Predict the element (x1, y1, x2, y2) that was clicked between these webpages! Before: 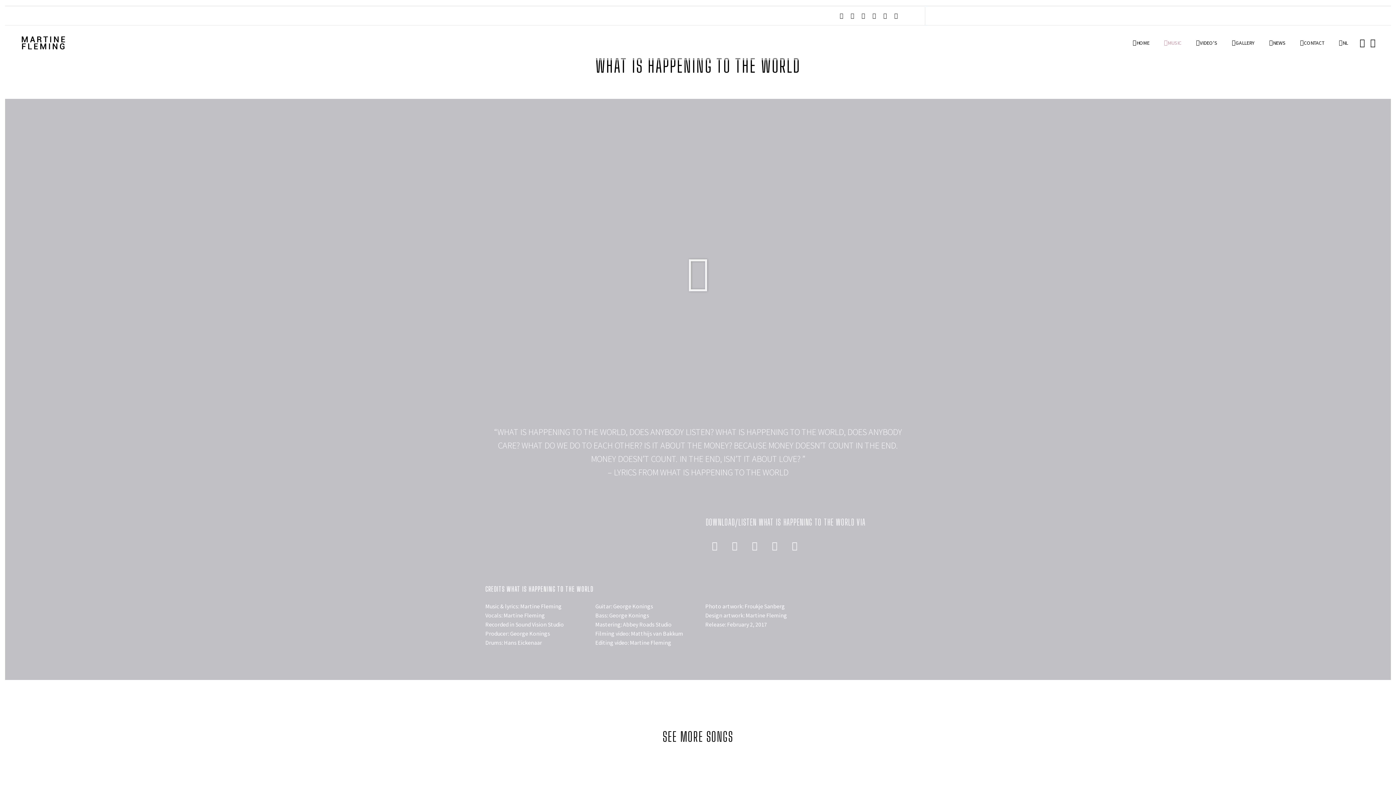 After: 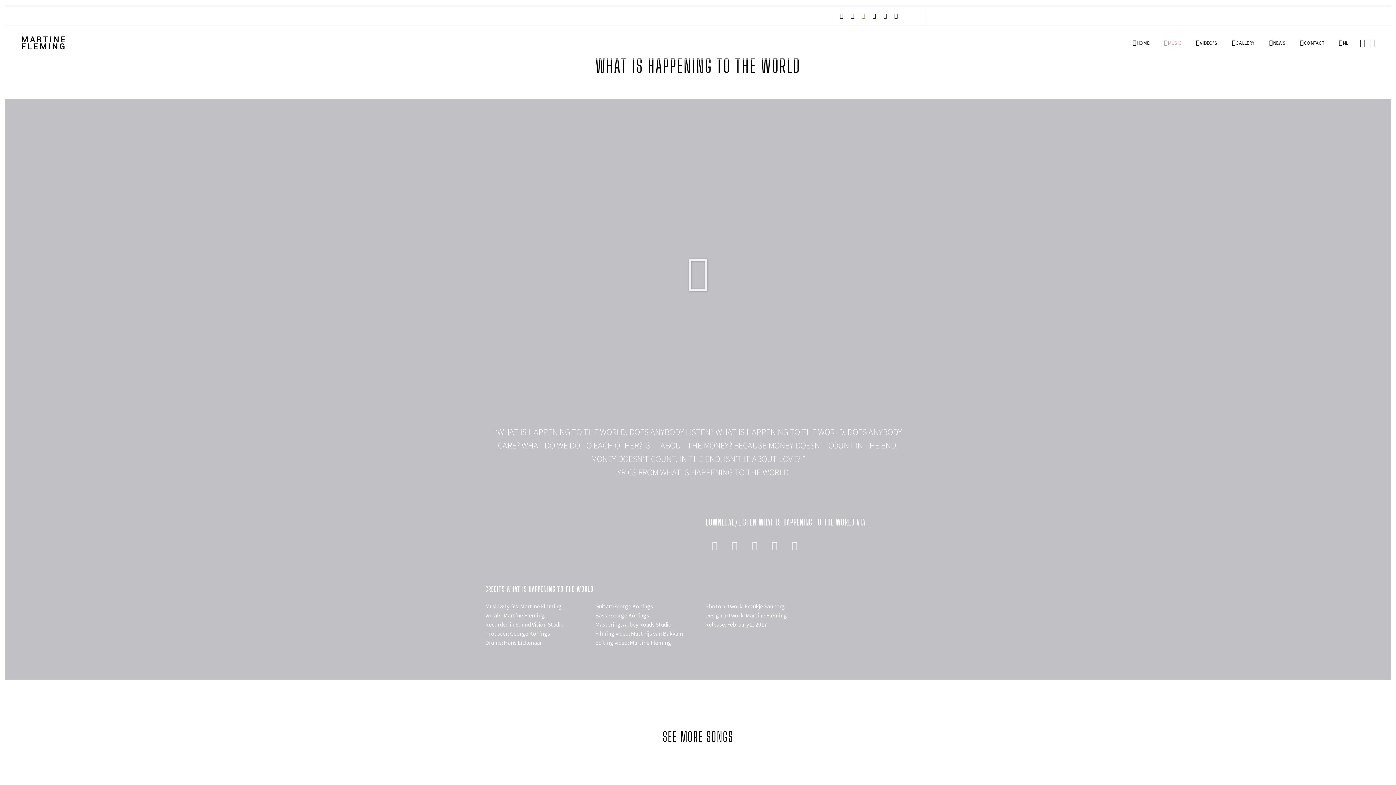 Action: bbox: (858, 13, 869, 18)